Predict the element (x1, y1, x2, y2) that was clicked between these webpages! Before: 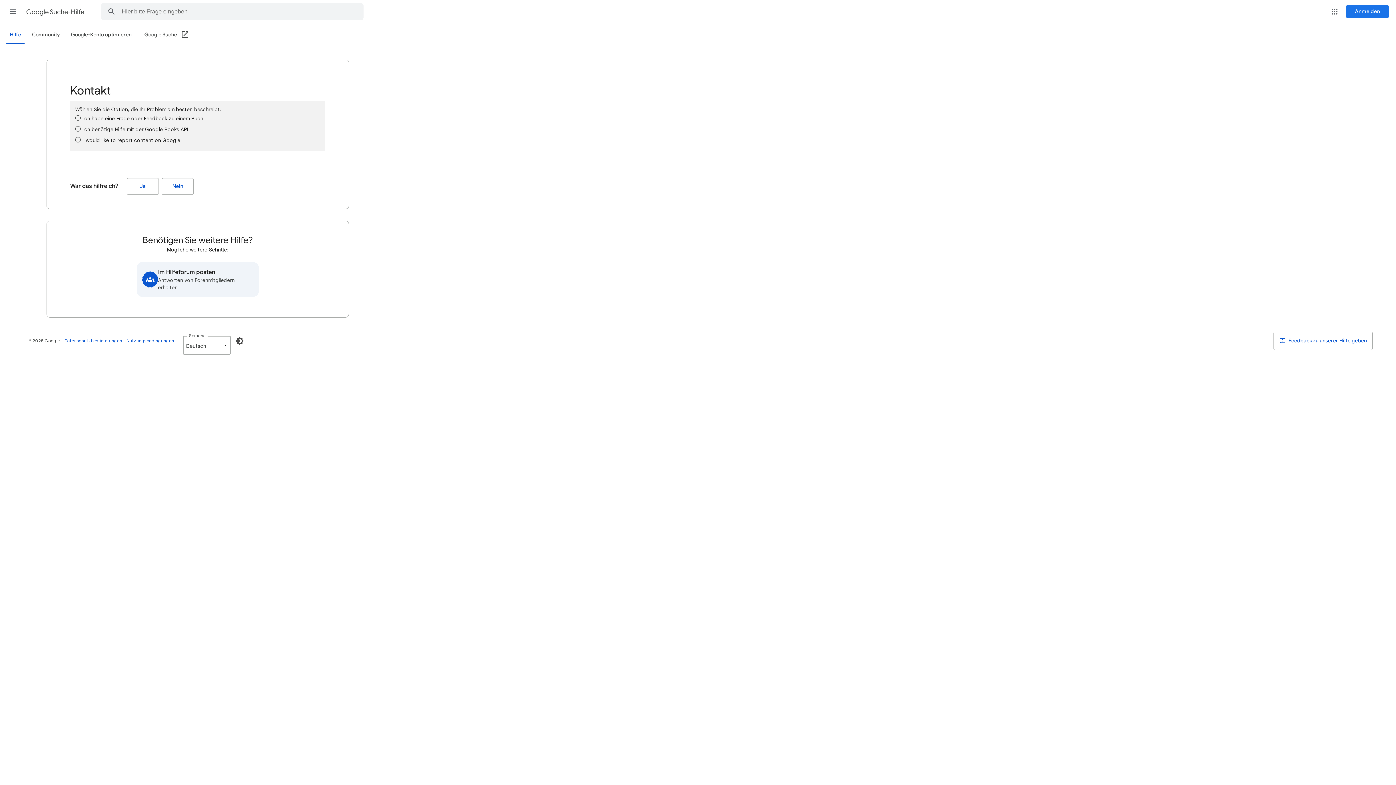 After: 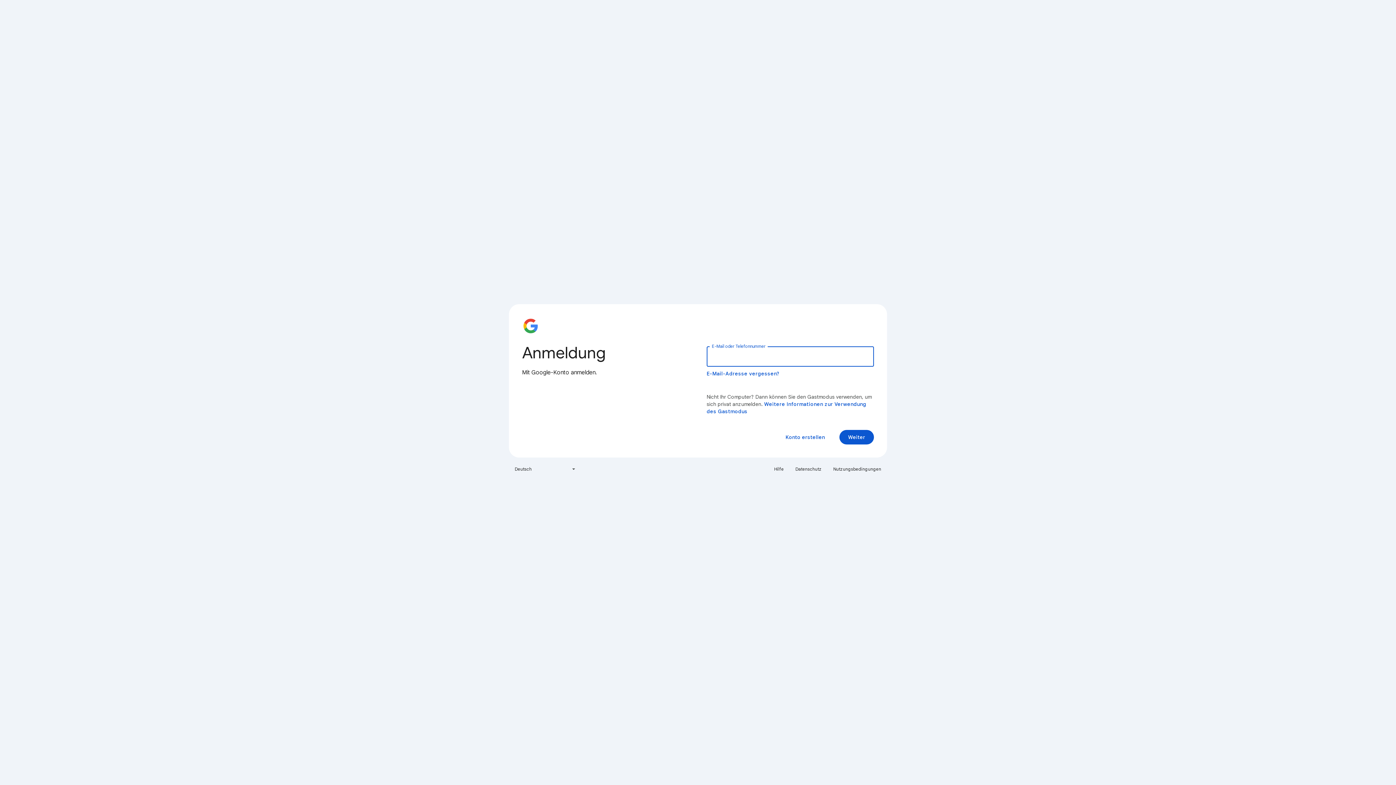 Action: bbox: (1346, 5, 1389, 18) label: Anmelden